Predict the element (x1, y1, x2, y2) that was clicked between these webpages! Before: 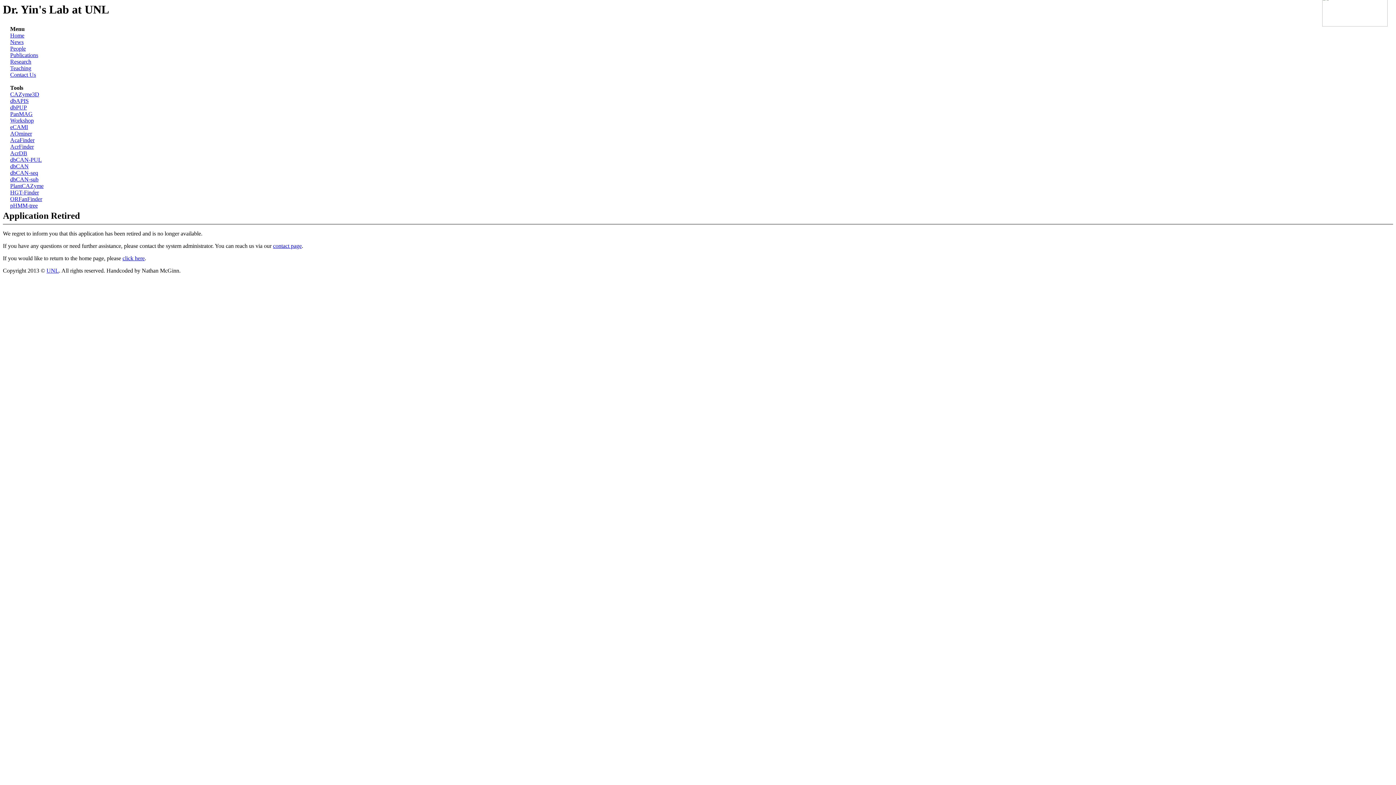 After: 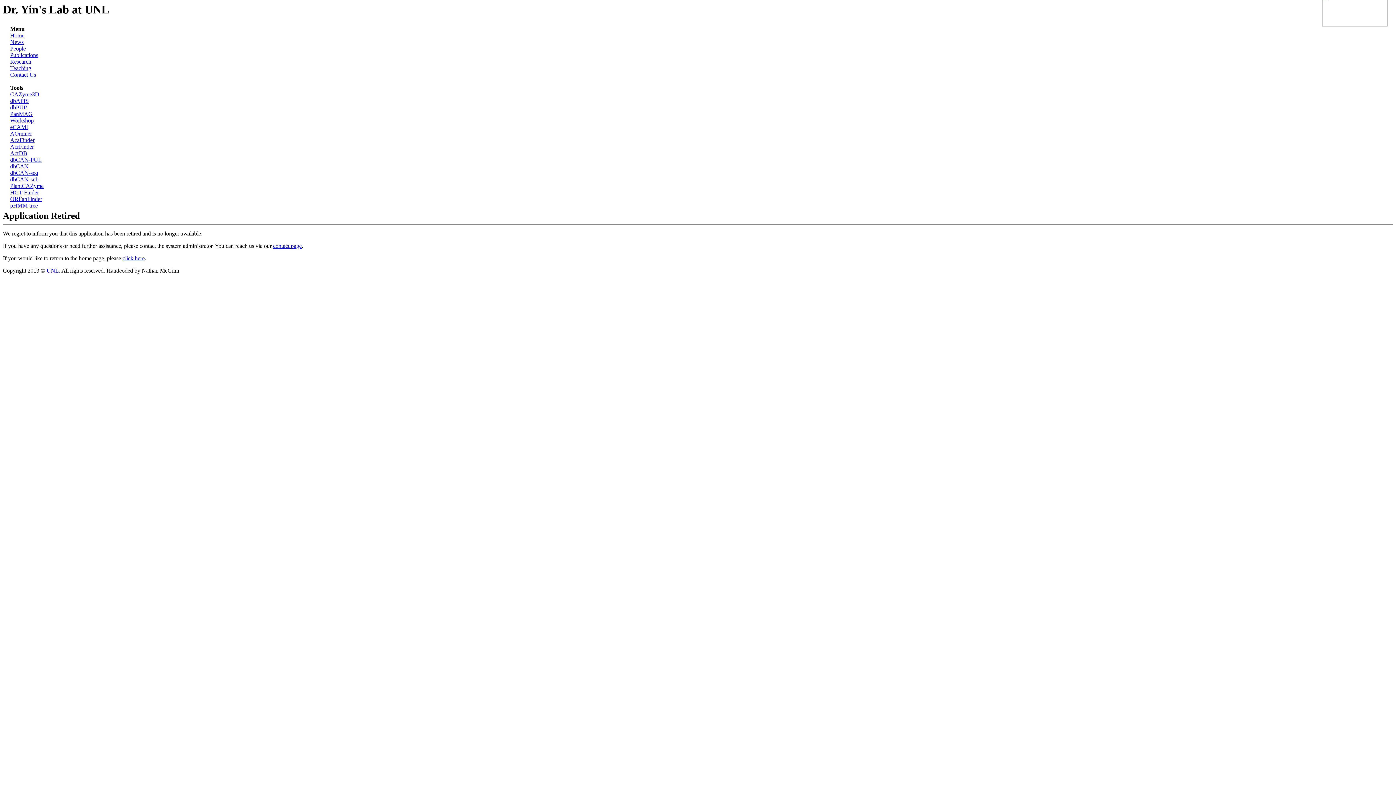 Action: label: HGT-Finder bbox: (10, 189, 38, 195)